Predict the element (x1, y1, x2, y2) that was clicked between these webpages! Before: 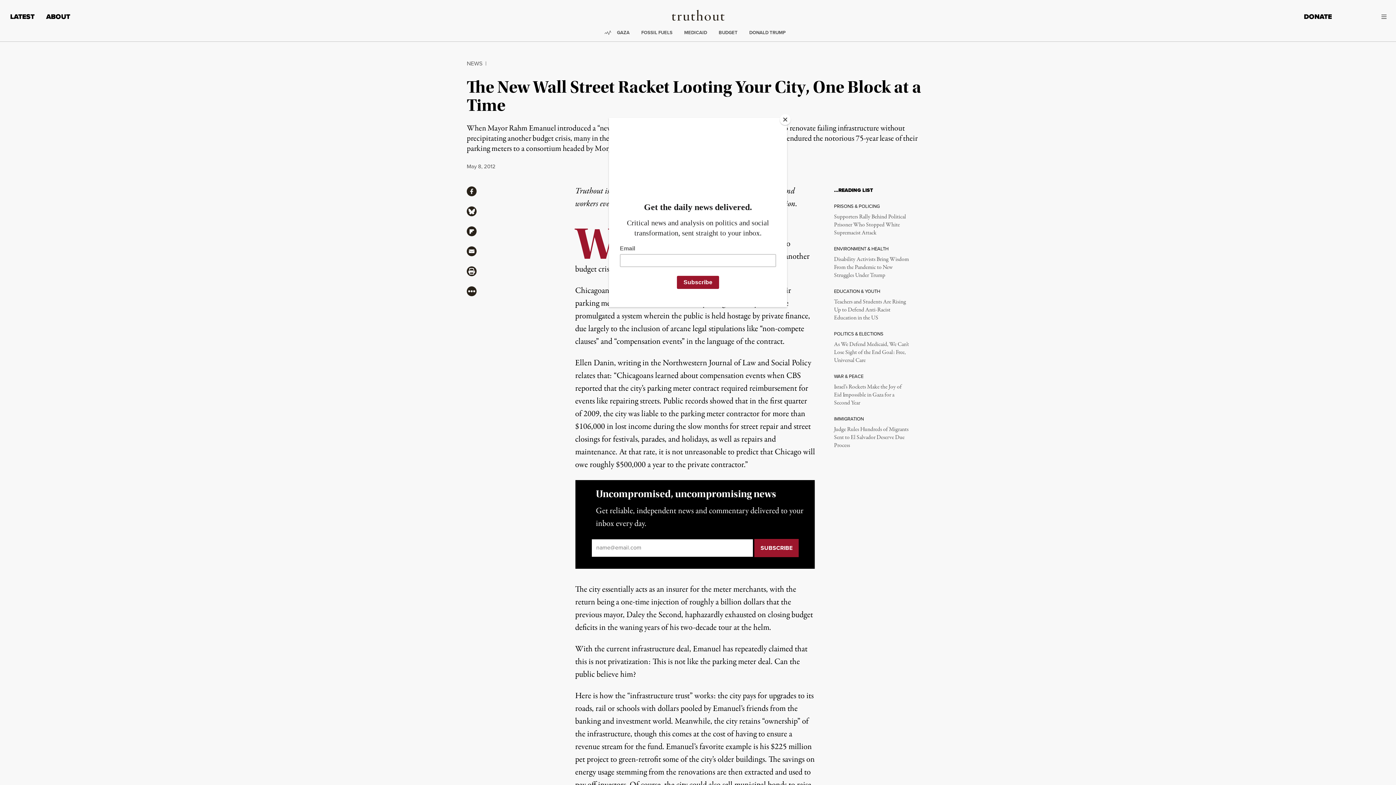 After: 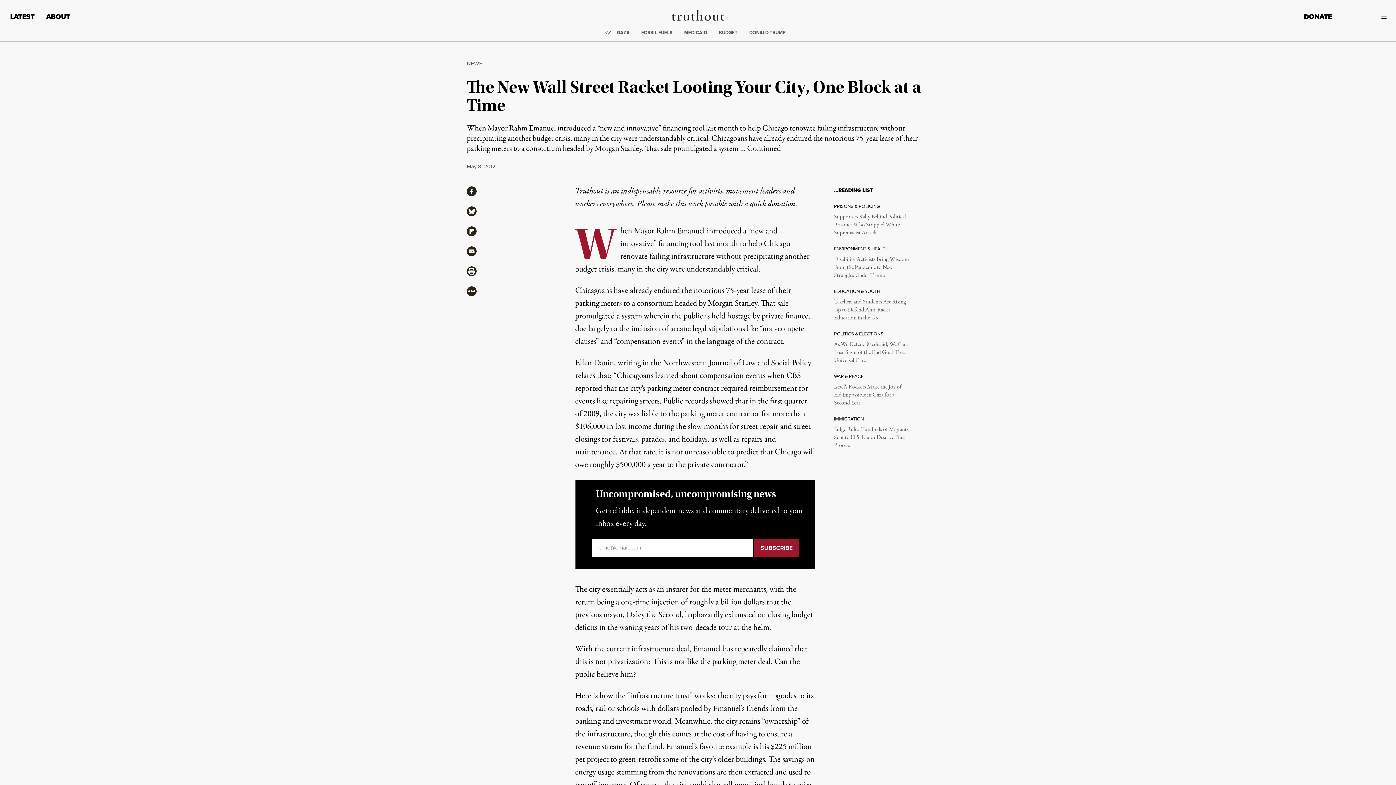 Action: label: Close bbox: (780, 114, 790, 125)